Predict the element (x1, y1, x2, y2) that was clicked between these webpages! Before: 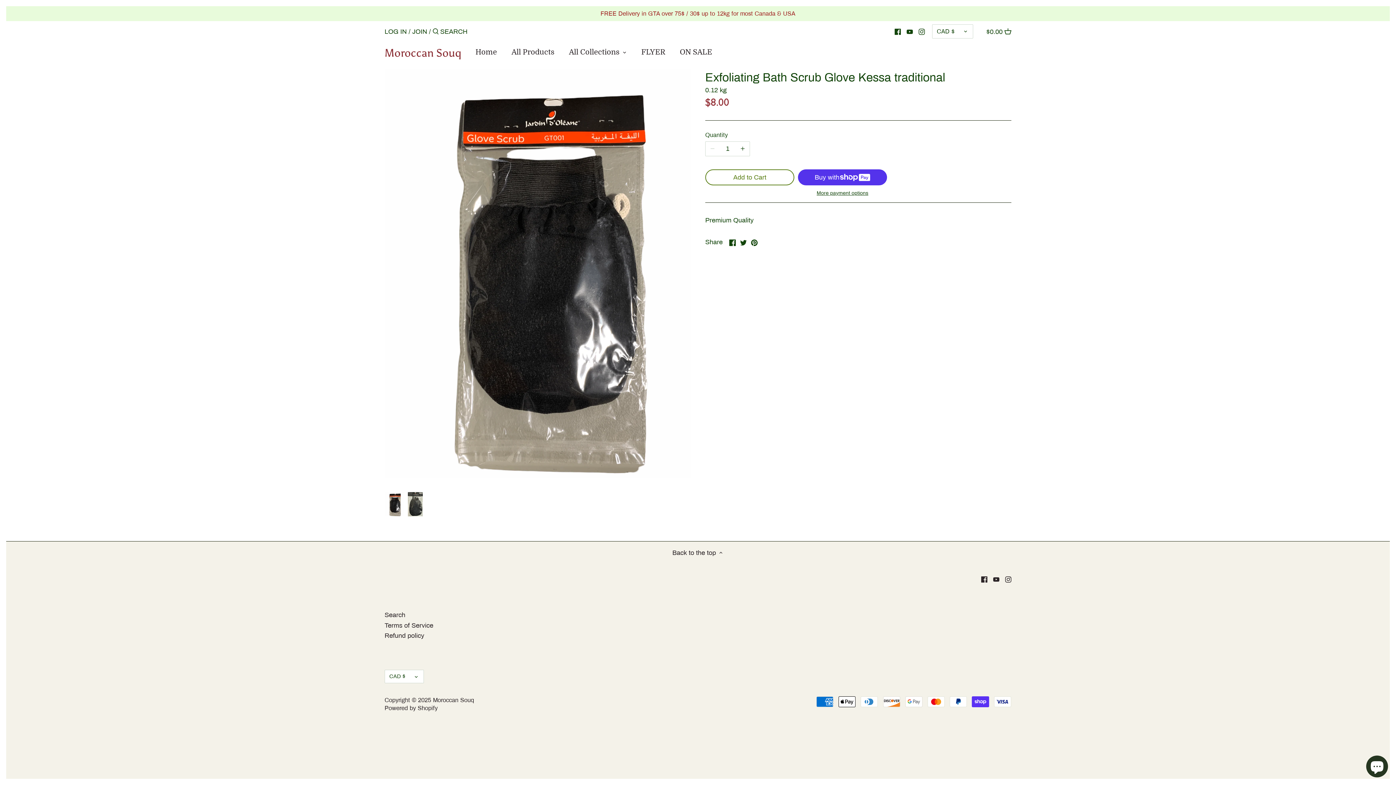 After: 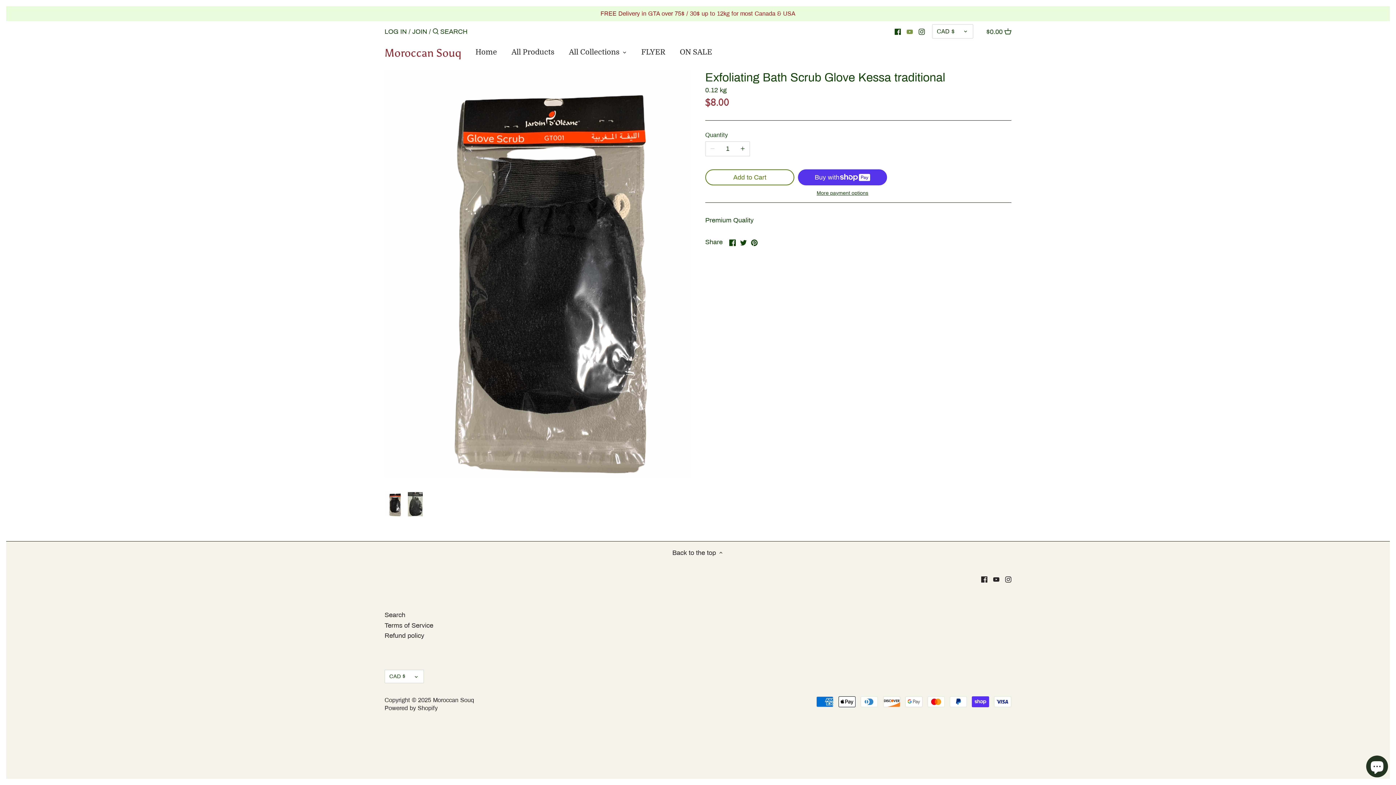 Action: label: Youtube bbox: (906, 24, 913, 38)